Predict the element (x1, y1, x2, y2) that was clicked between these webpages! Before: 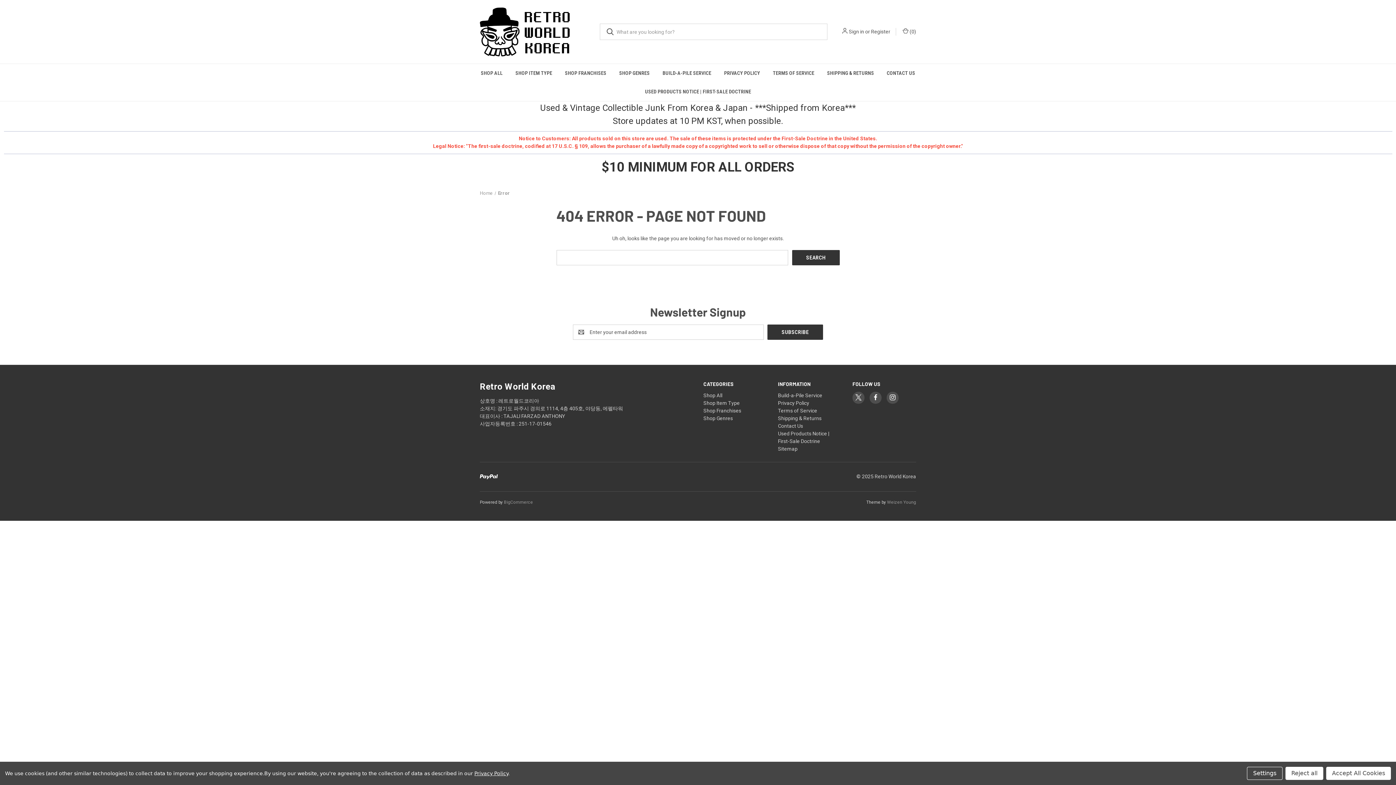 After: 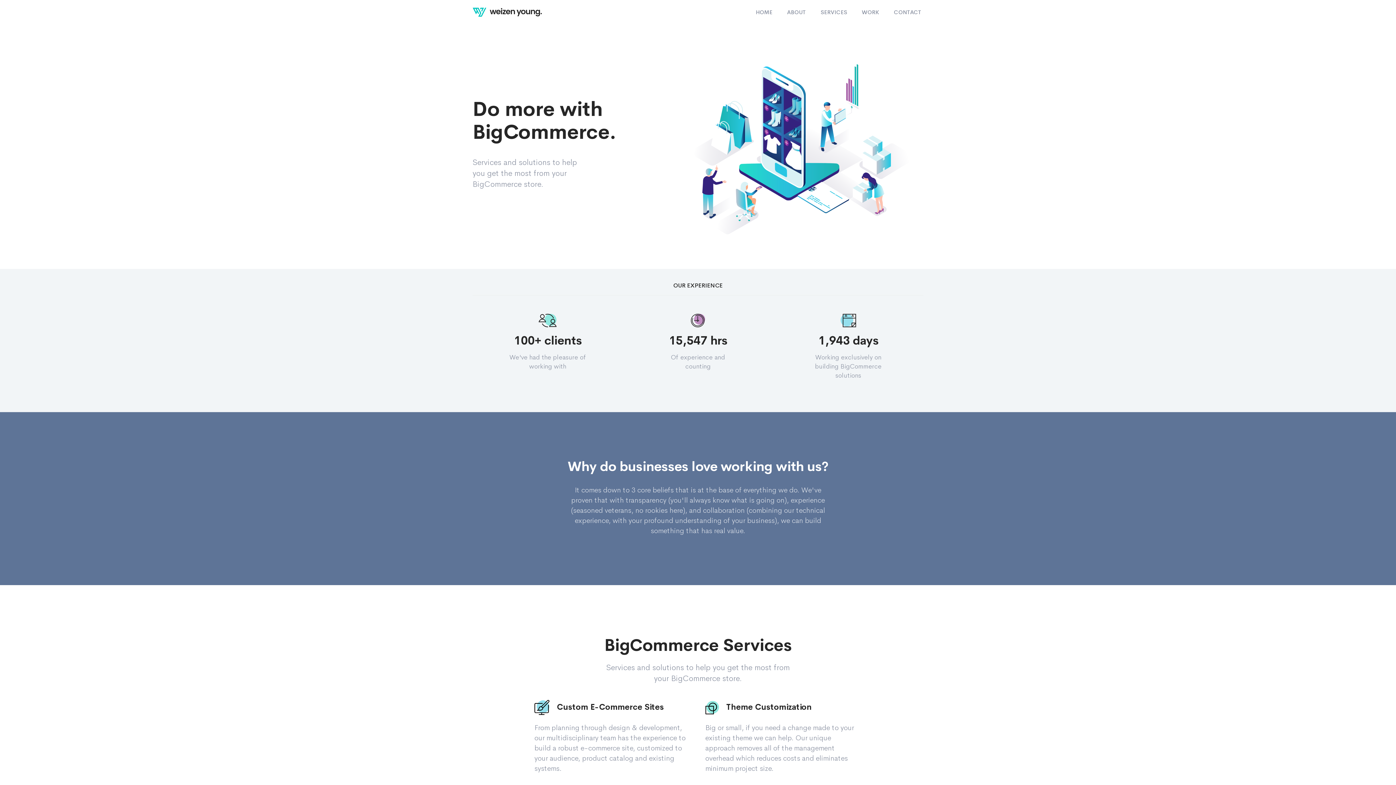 Action: label: Weizen Young bbox: (887, 499, 916, 505)